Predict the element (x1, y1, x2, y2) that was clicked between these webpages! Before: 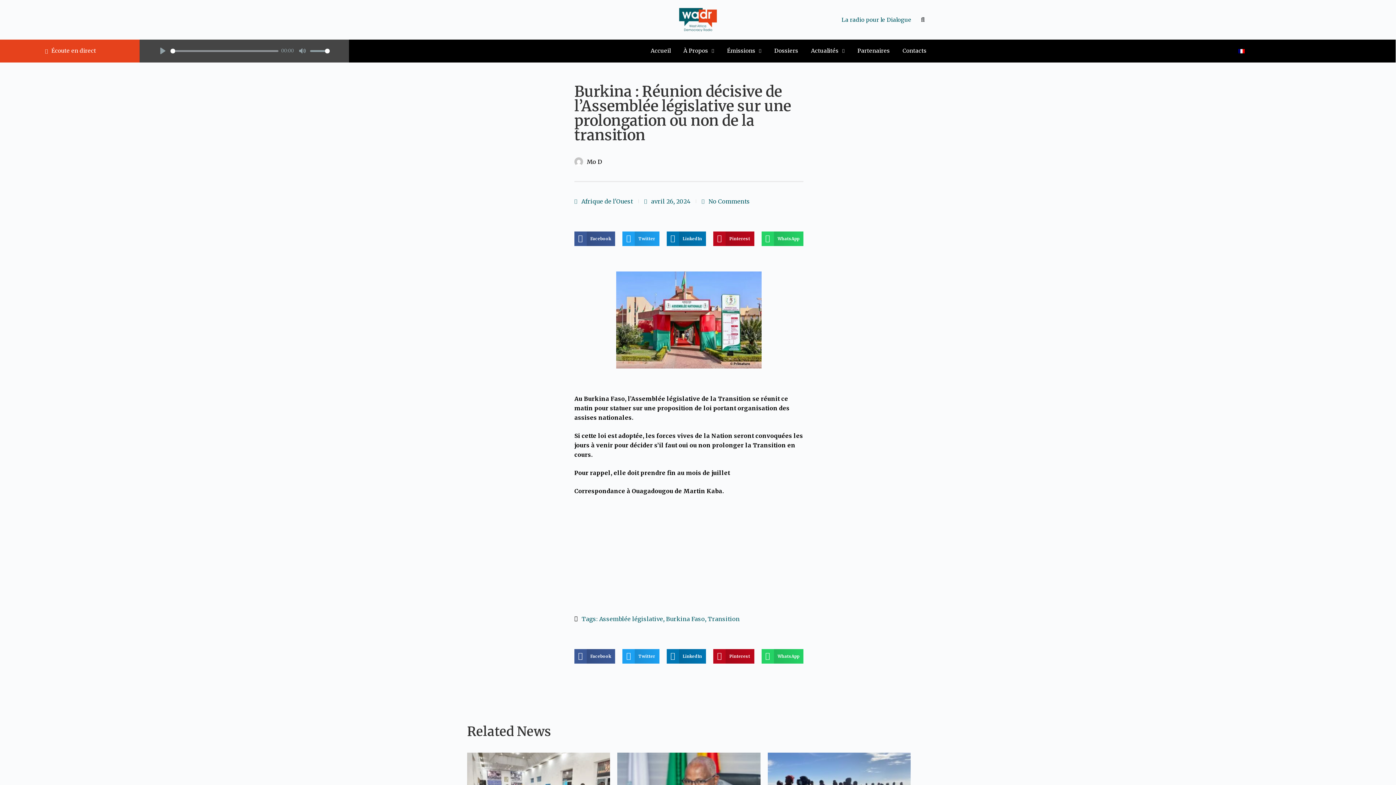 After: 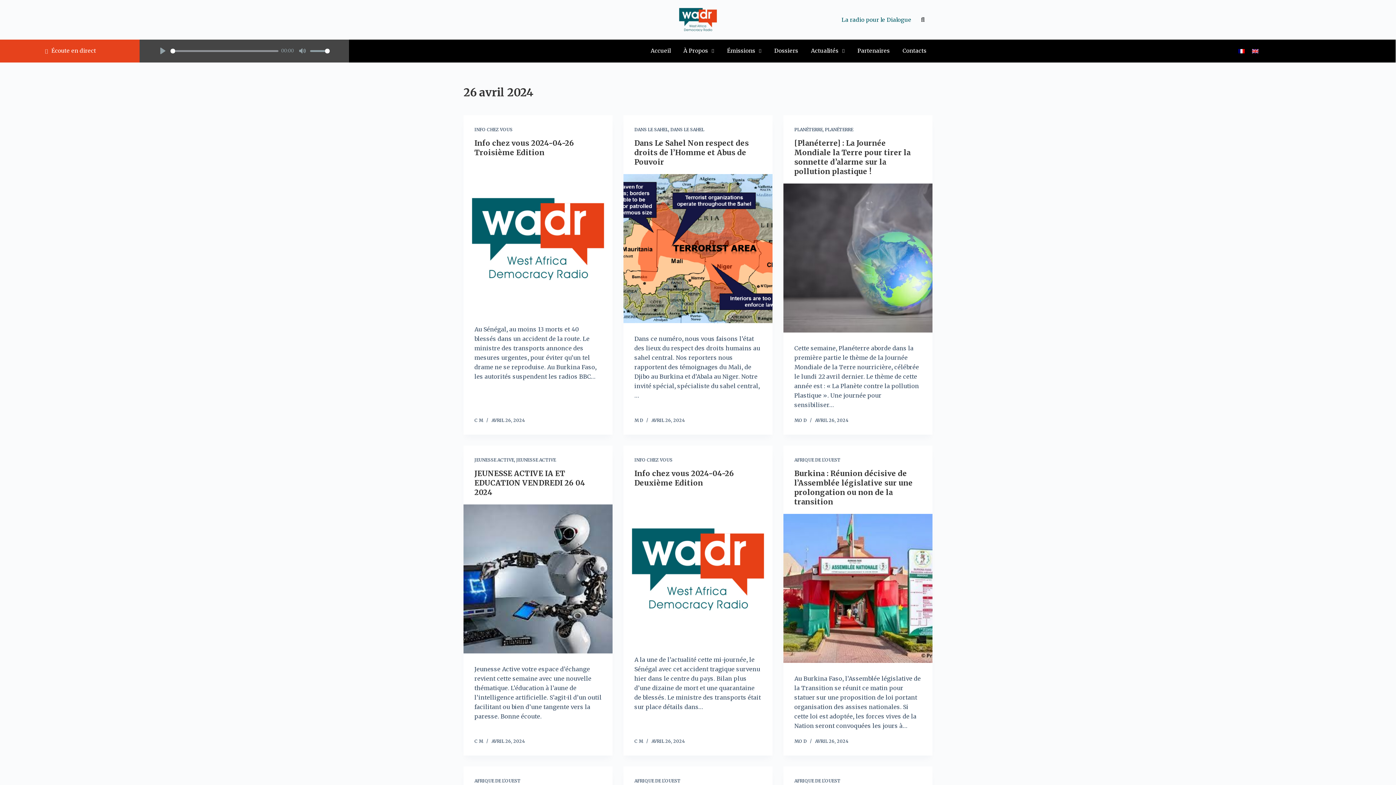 Action: bbox: (644, 196, 690, 206) label: avril 26, 2024